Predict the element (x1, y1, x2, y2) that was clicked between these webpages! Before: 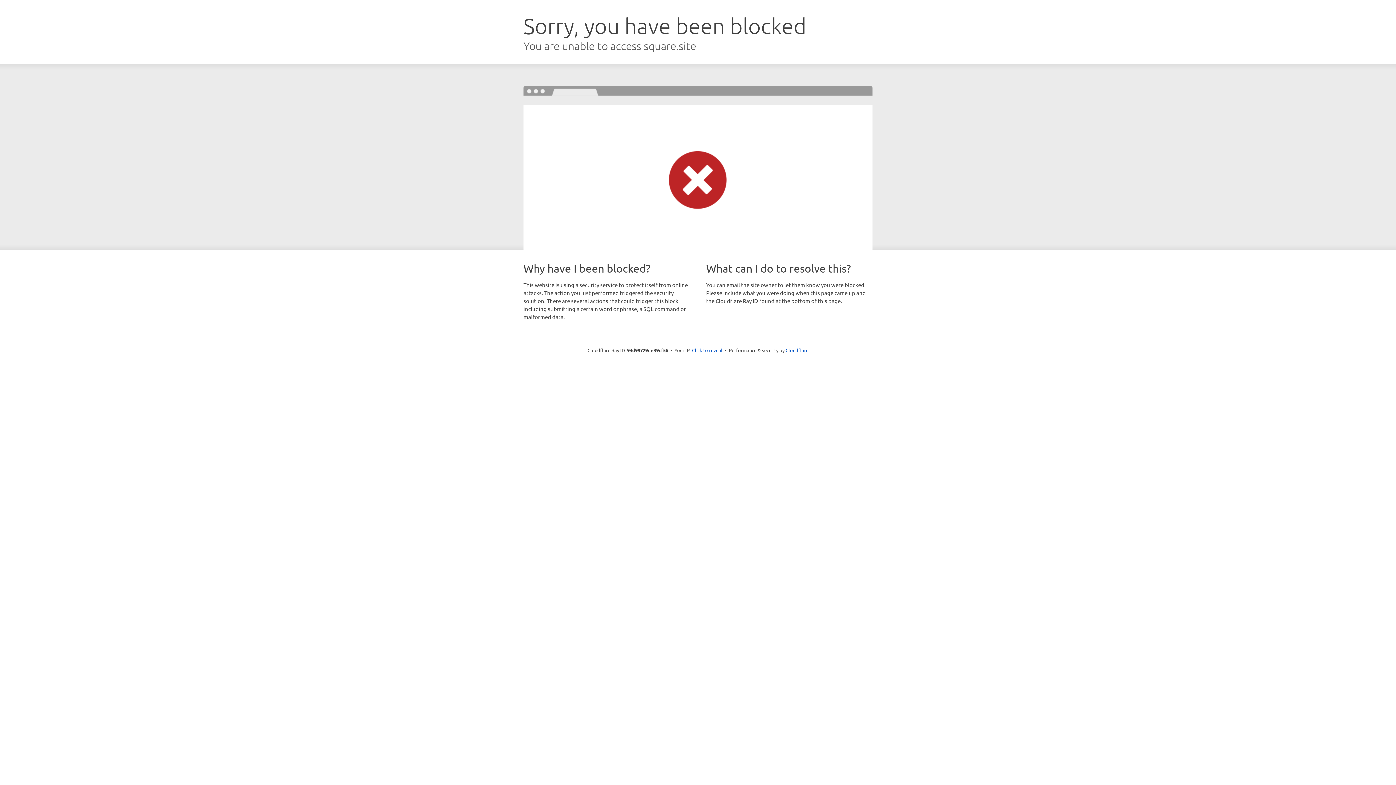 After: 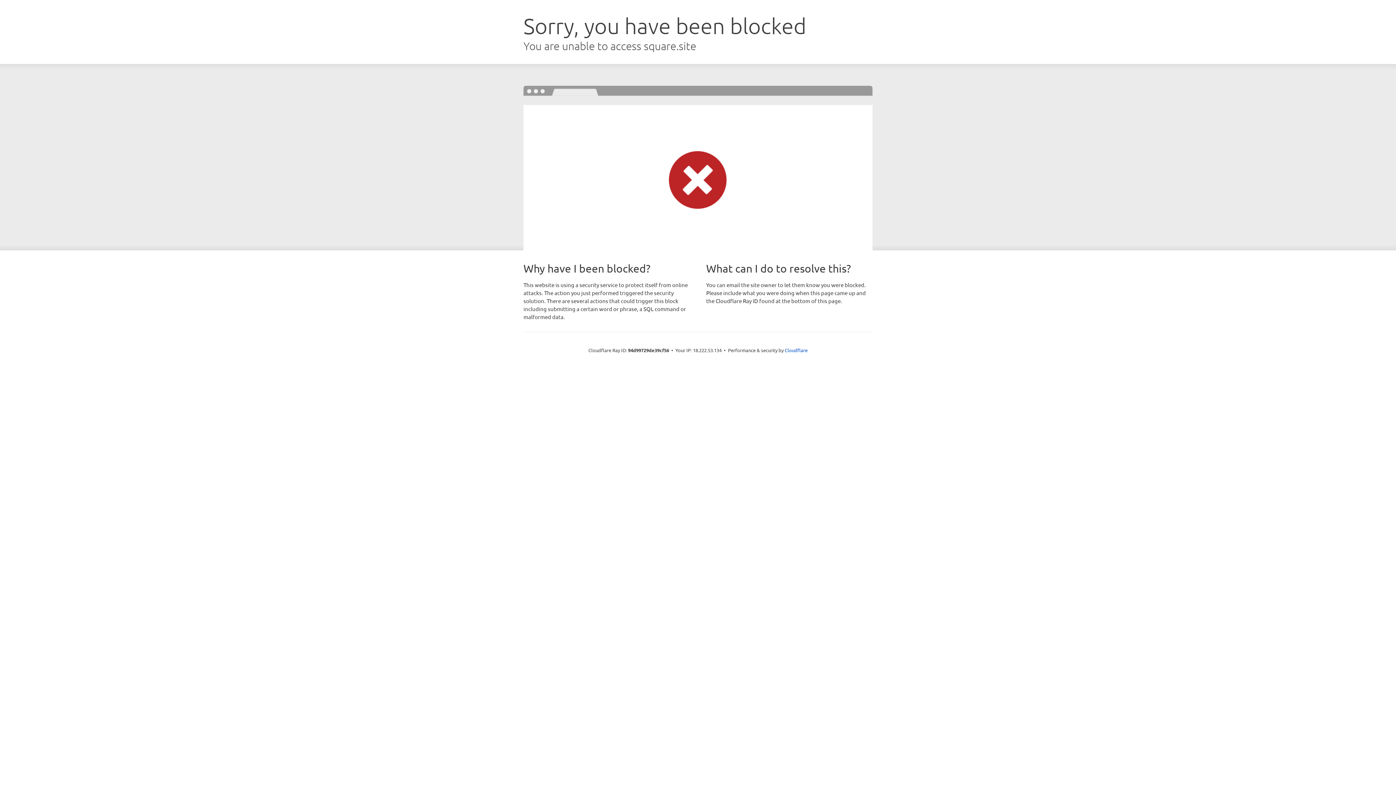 Action: bbox: (692, 346, 722, 353) label: Click to reveal